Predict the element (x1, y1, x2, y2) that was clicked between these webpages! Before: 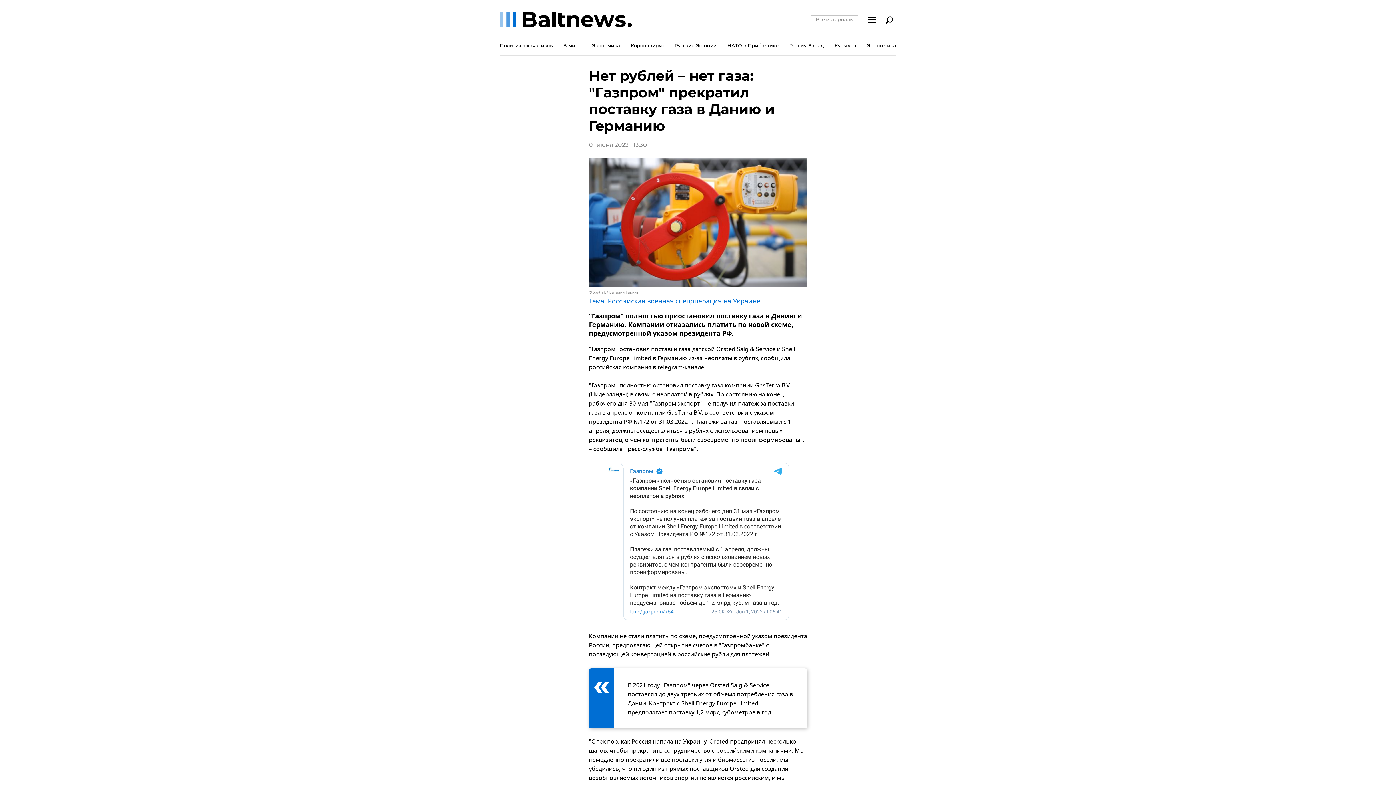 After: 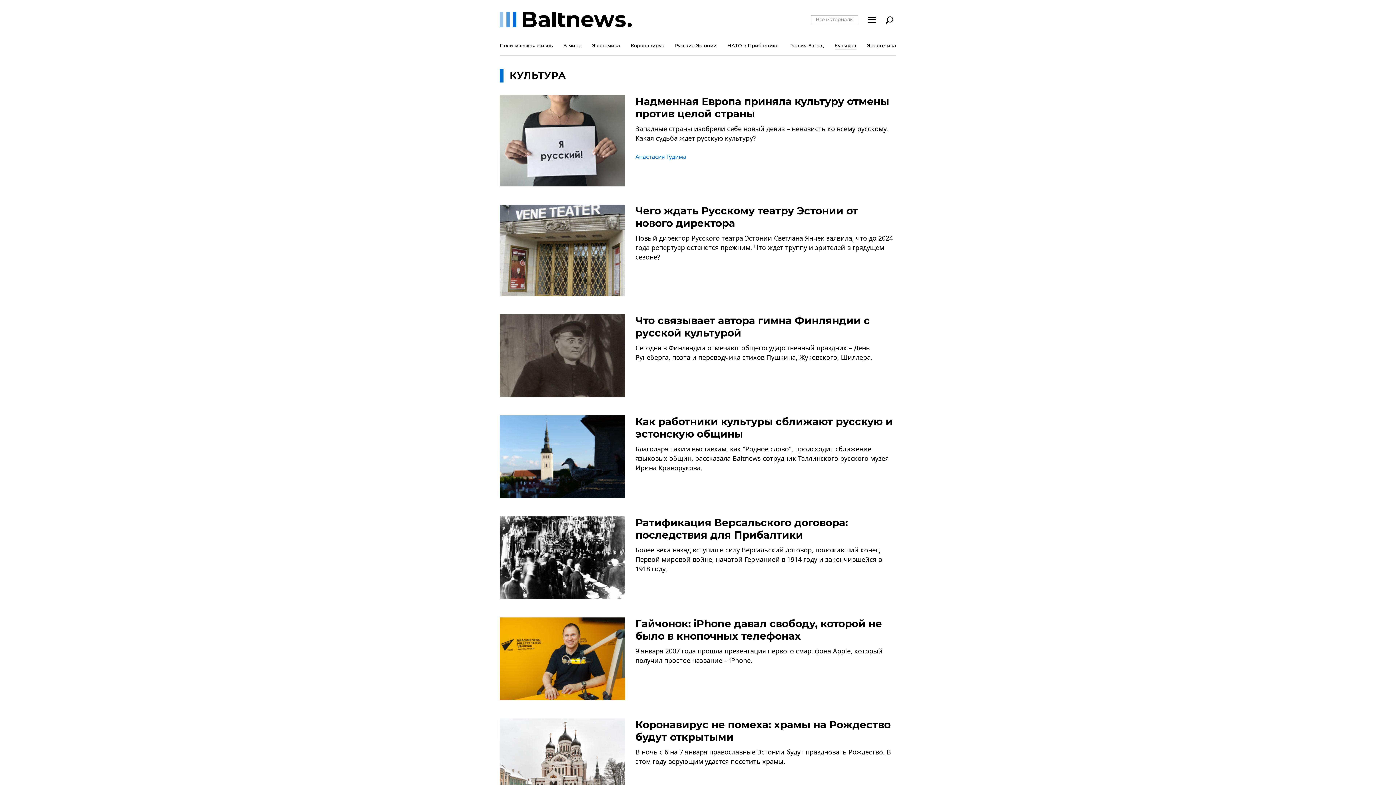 Action: label: Культура bbox: (834, 39, 856, 55)